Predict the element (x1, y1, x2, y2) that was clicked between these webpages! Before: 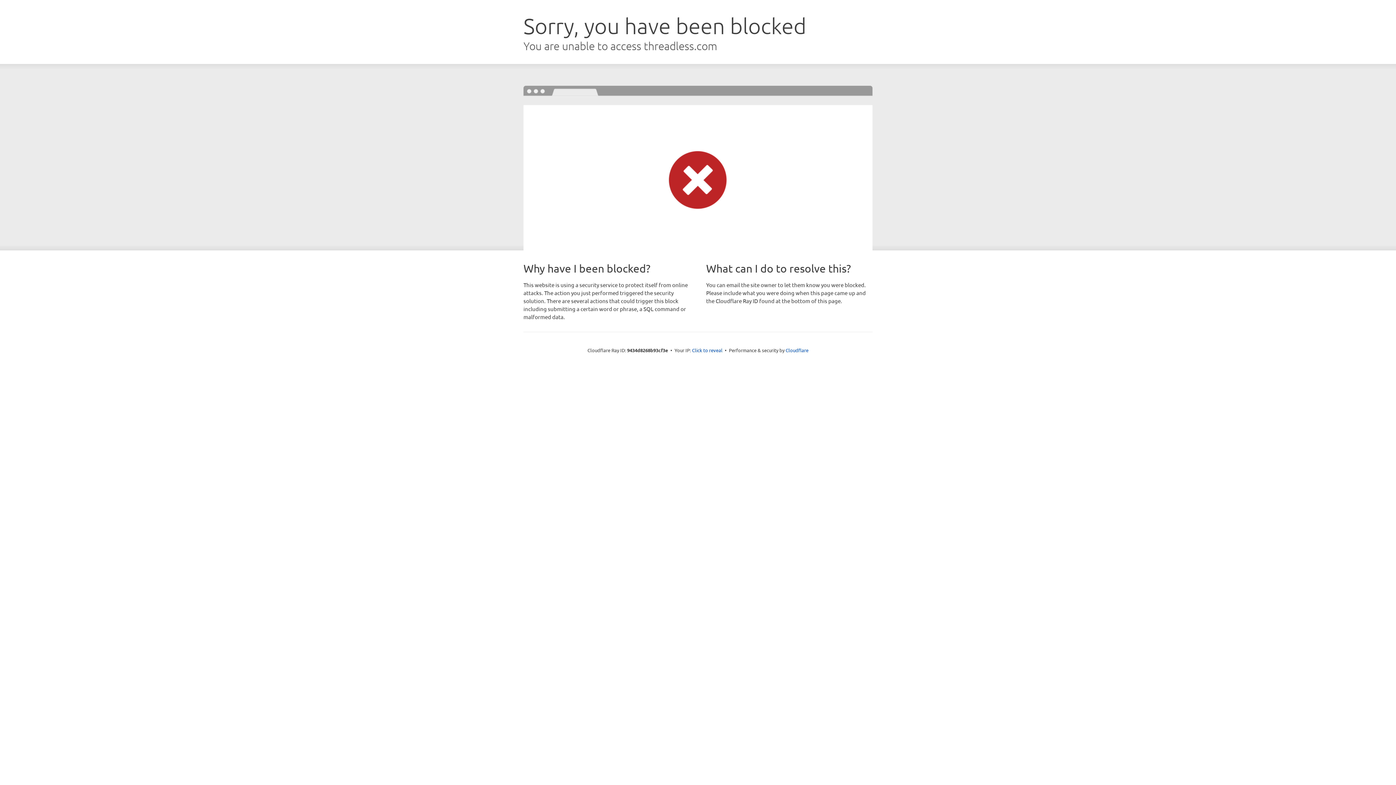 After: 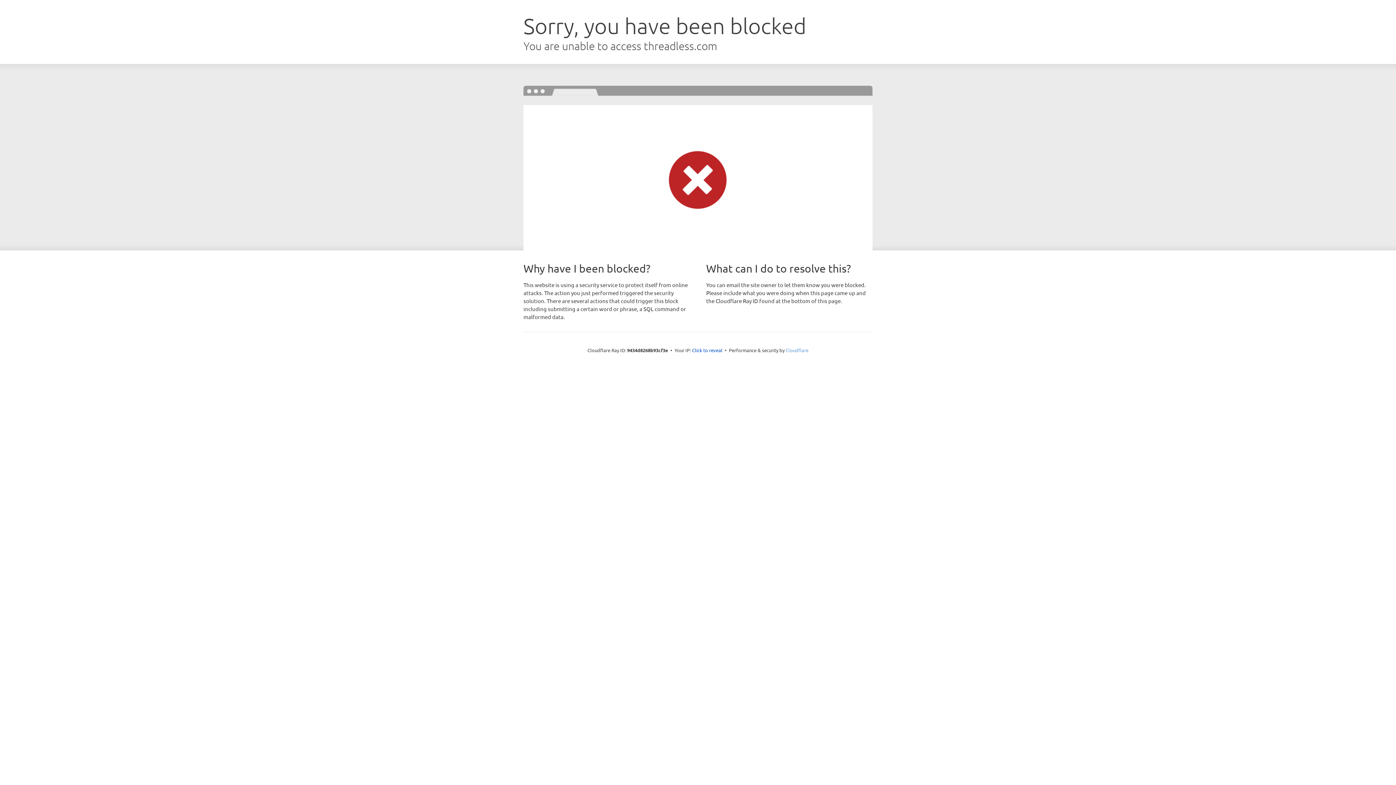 Action: label: Cloudflare bbox: (785, 347, 808, 353)